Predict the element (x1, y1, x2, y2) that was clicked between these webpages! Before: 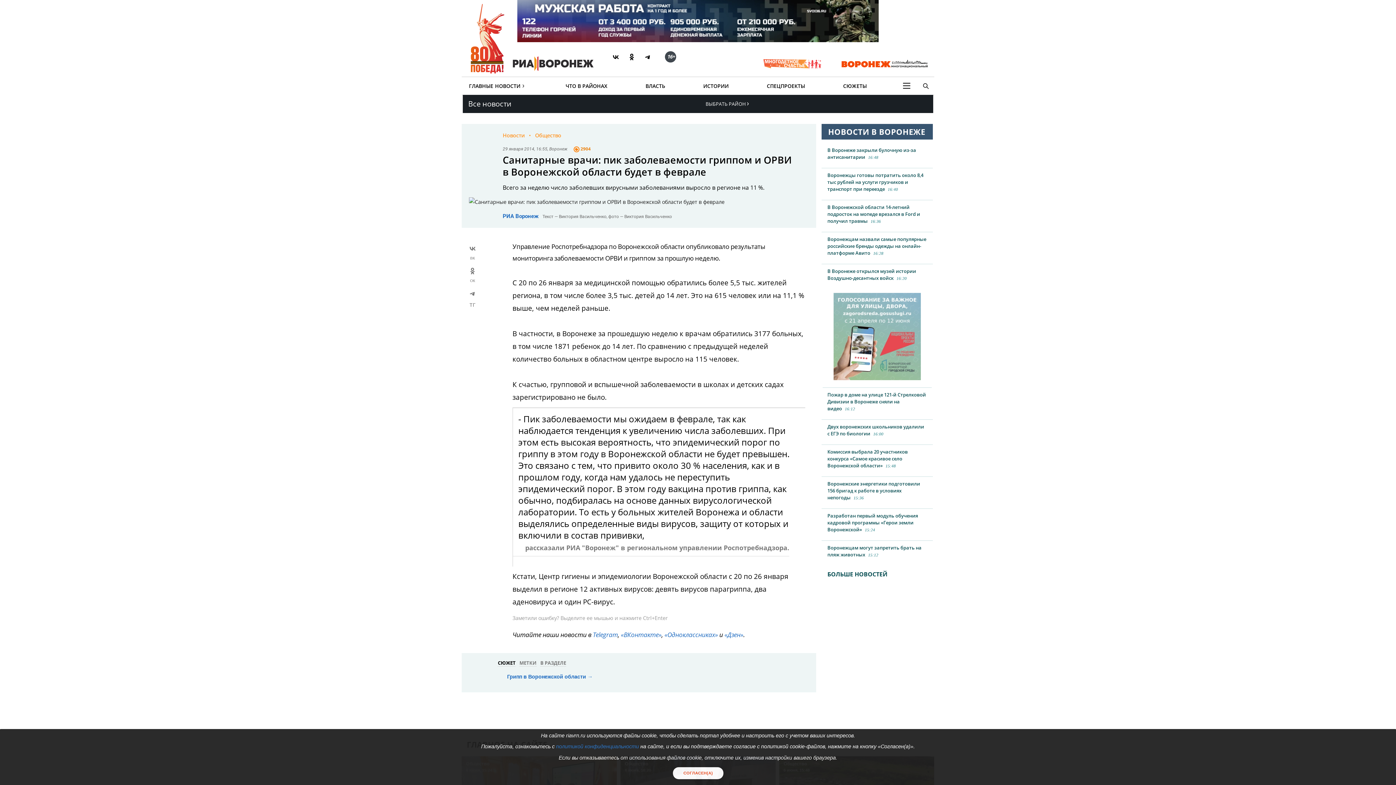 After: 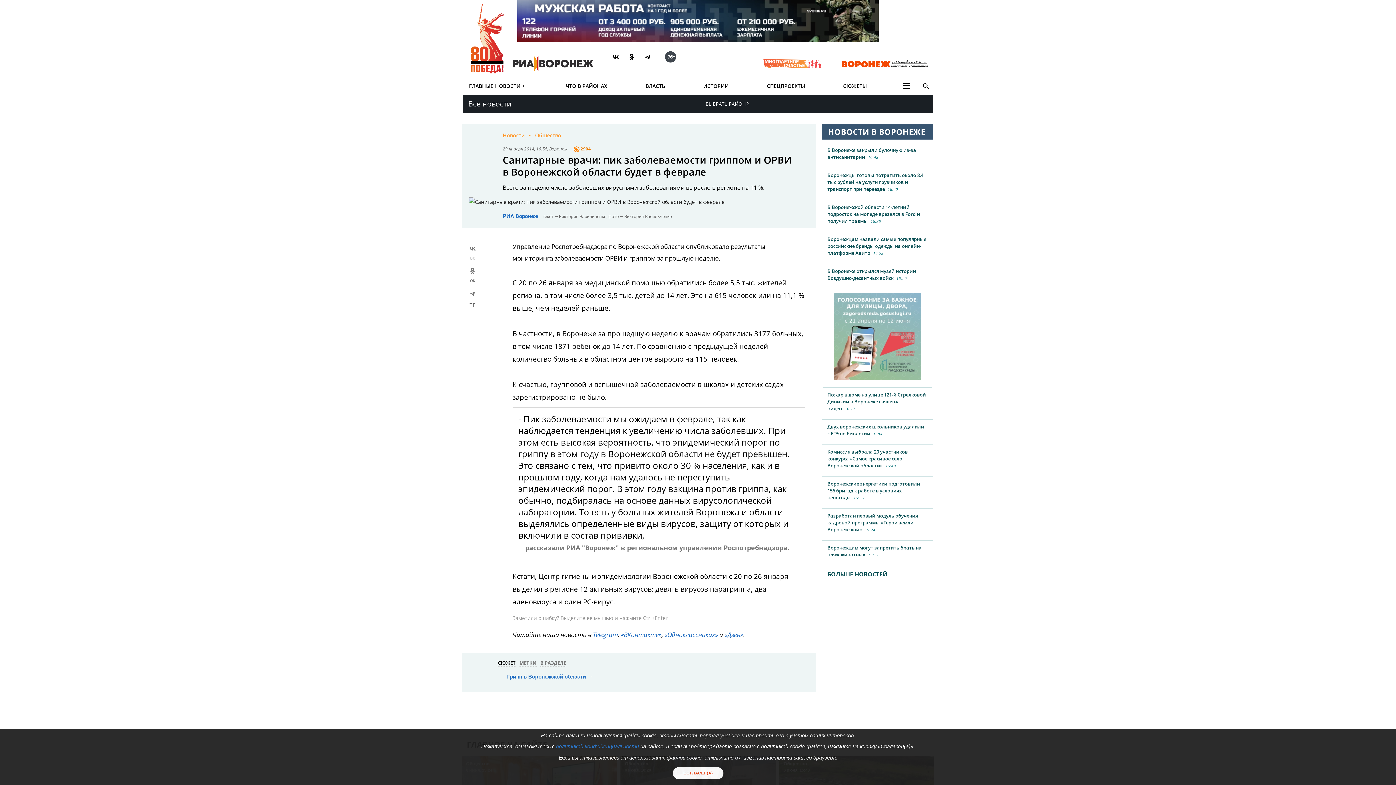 Action: bbox: (643, 52, 652, 61)